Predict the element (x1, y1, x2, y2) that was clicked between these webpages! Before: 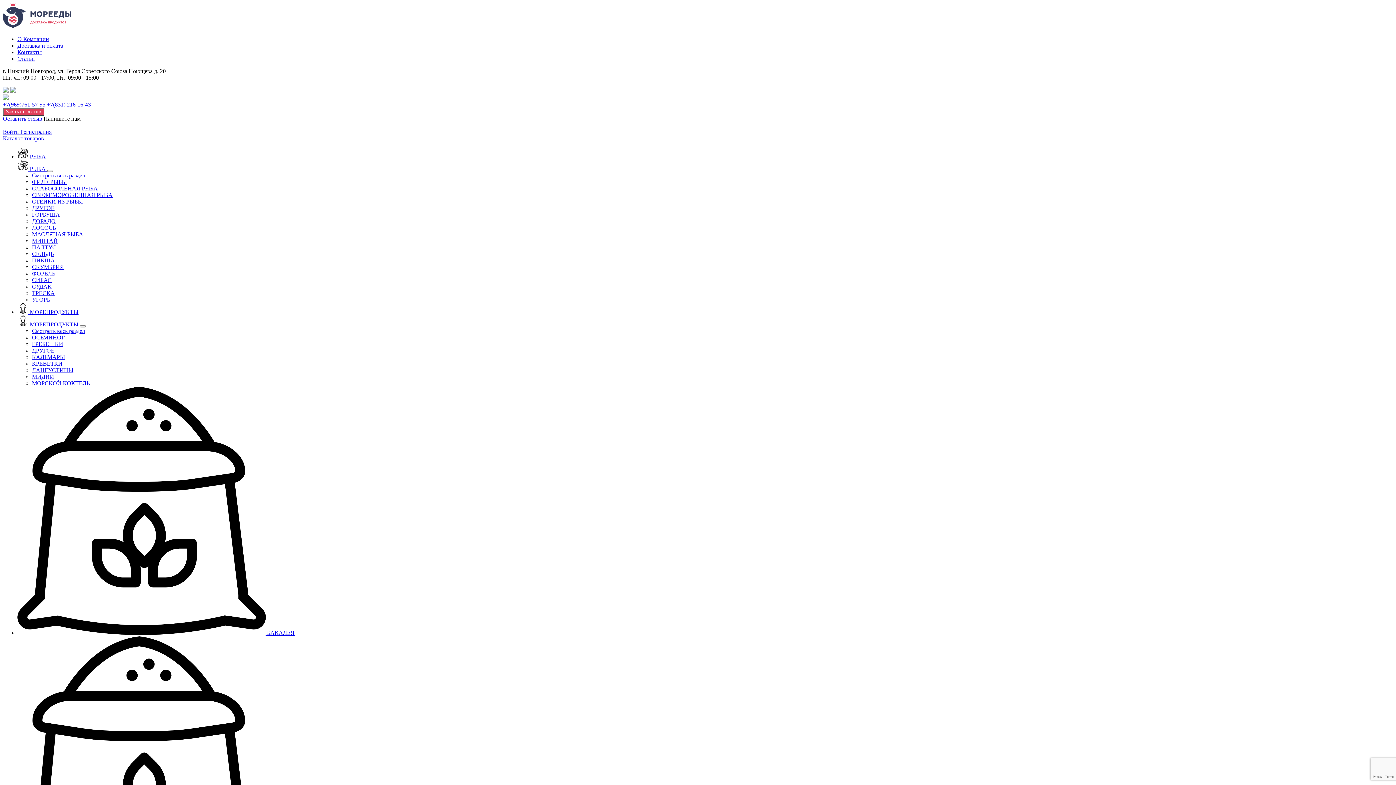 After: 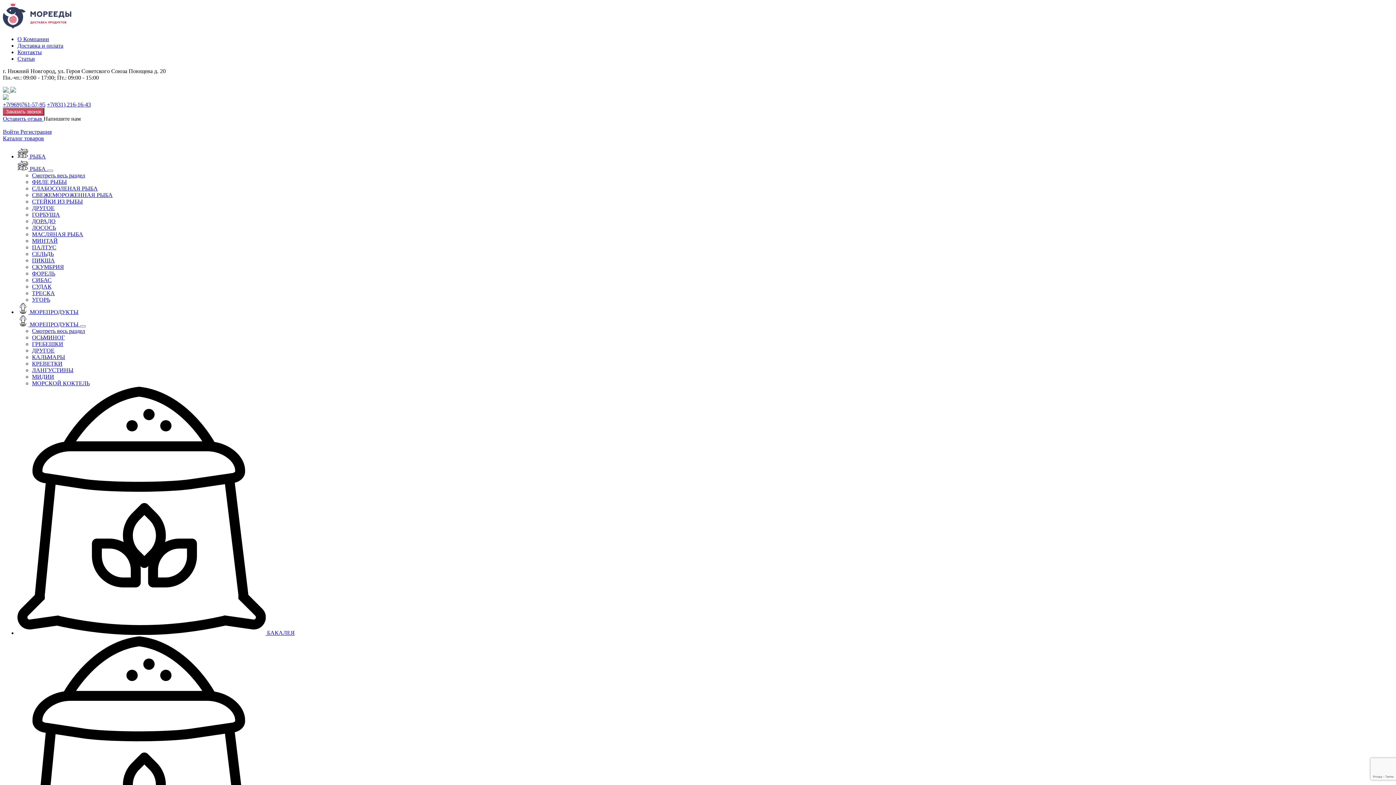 Action: label: СИБАС bbox: (32, 277, 51, 283)